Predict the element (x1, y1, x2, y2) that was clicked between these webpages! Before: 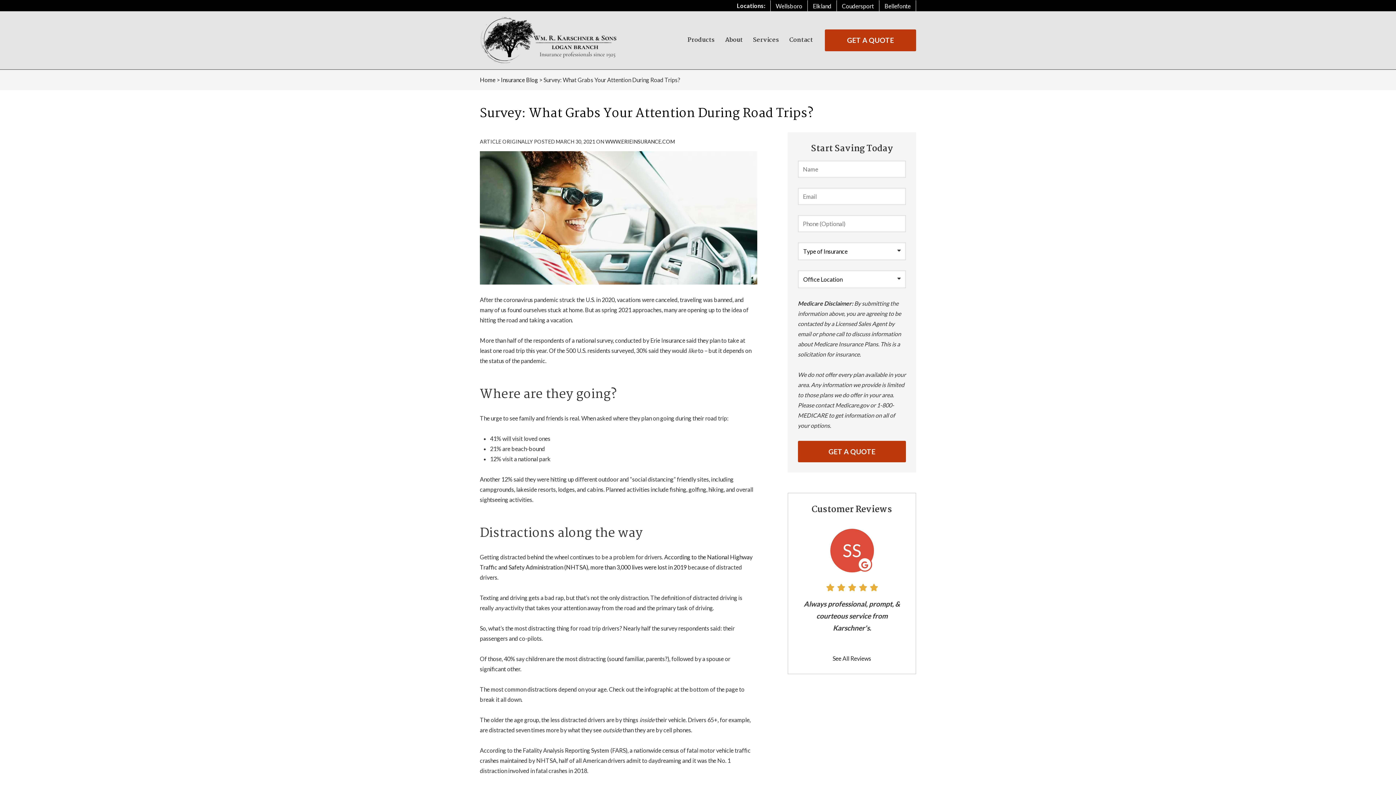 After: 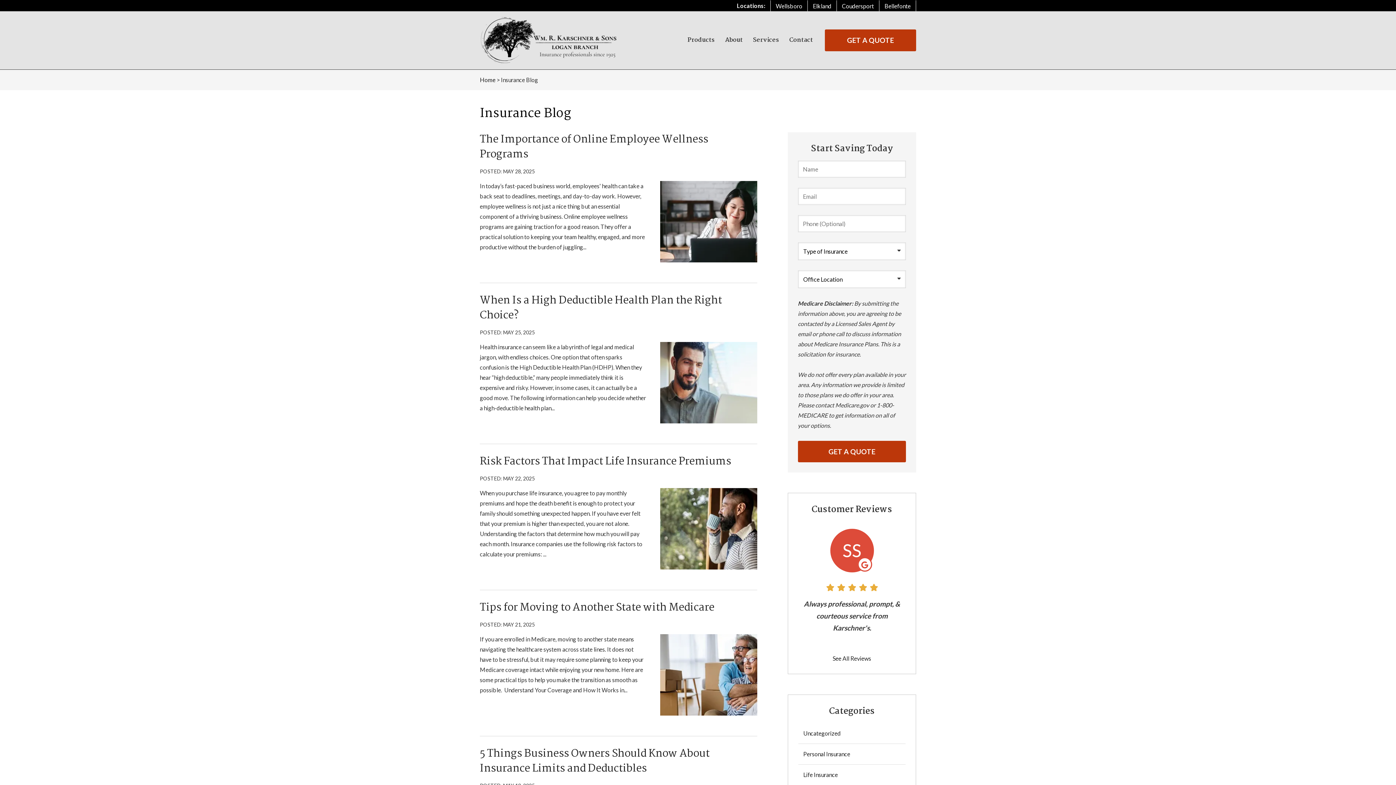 Action: label: Insurance Blog bbox: (501, 76, 538, 83)